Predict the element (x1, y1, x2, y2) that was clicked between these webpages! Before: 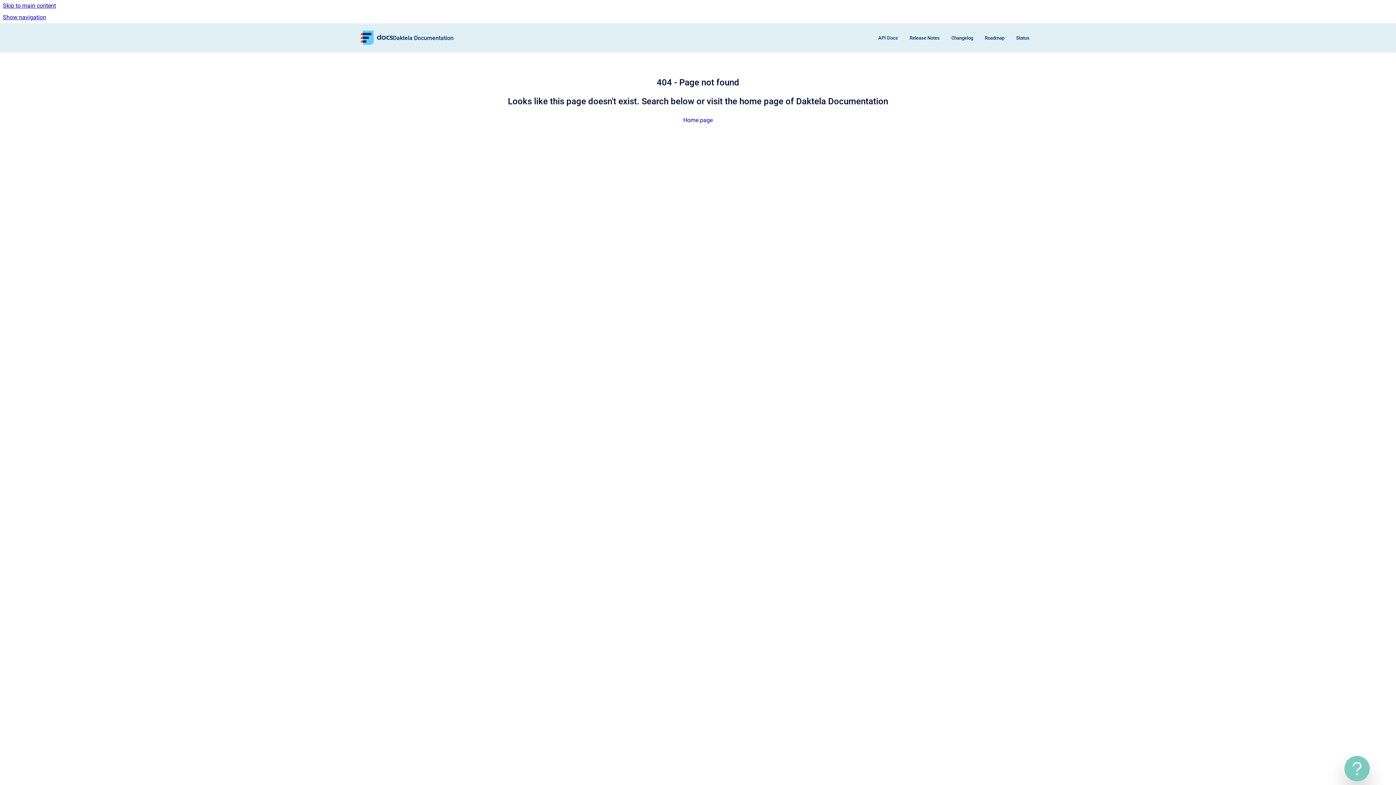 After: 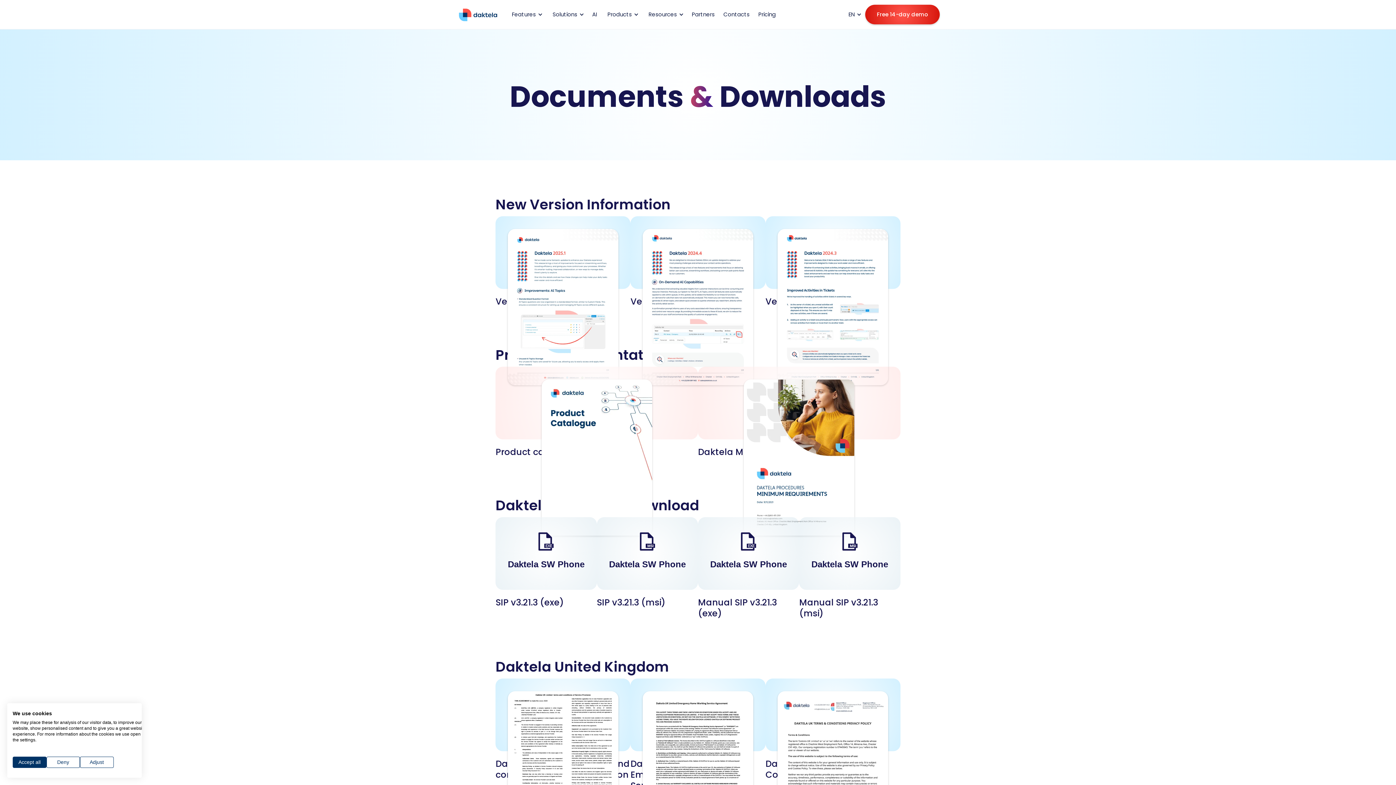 Action: label: Release Notes bbox: (904, 30, 945, 45)